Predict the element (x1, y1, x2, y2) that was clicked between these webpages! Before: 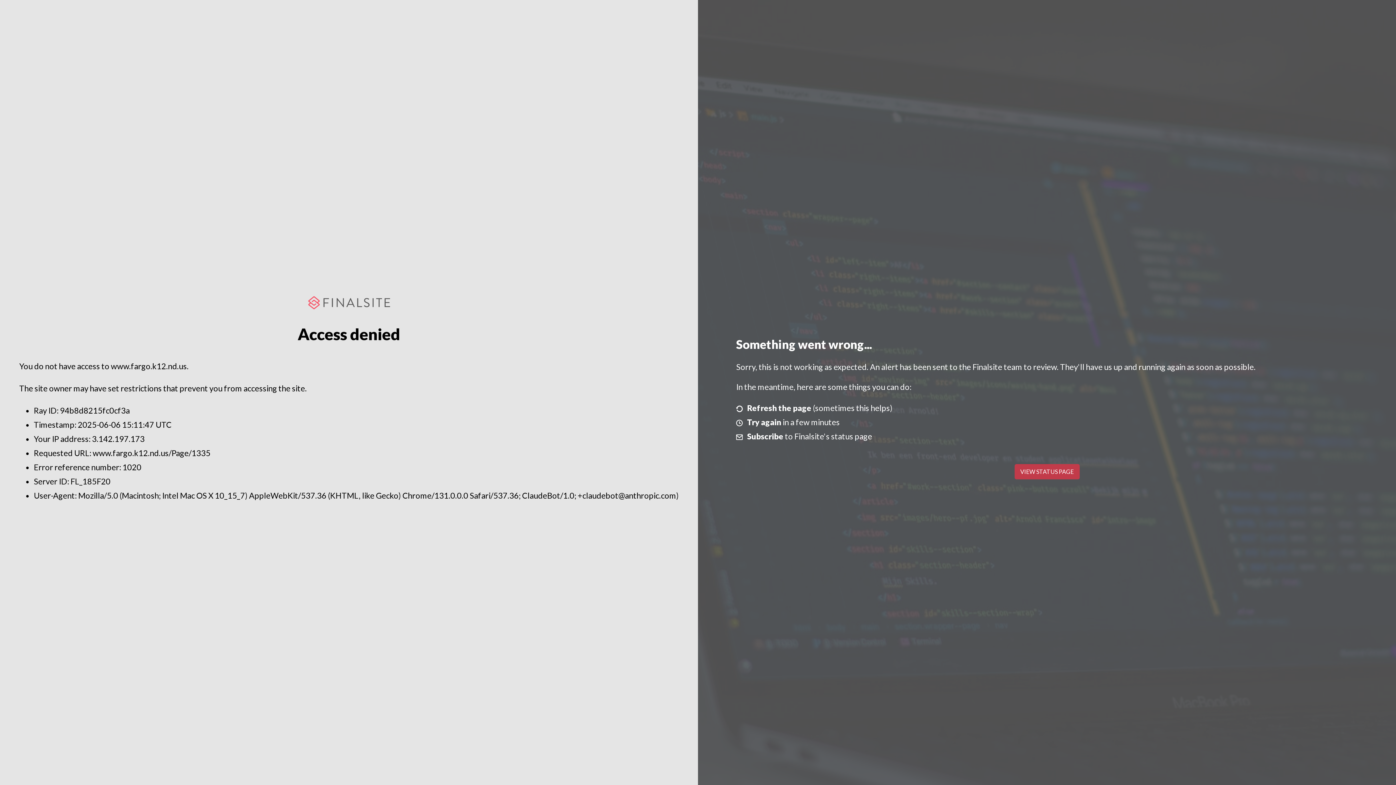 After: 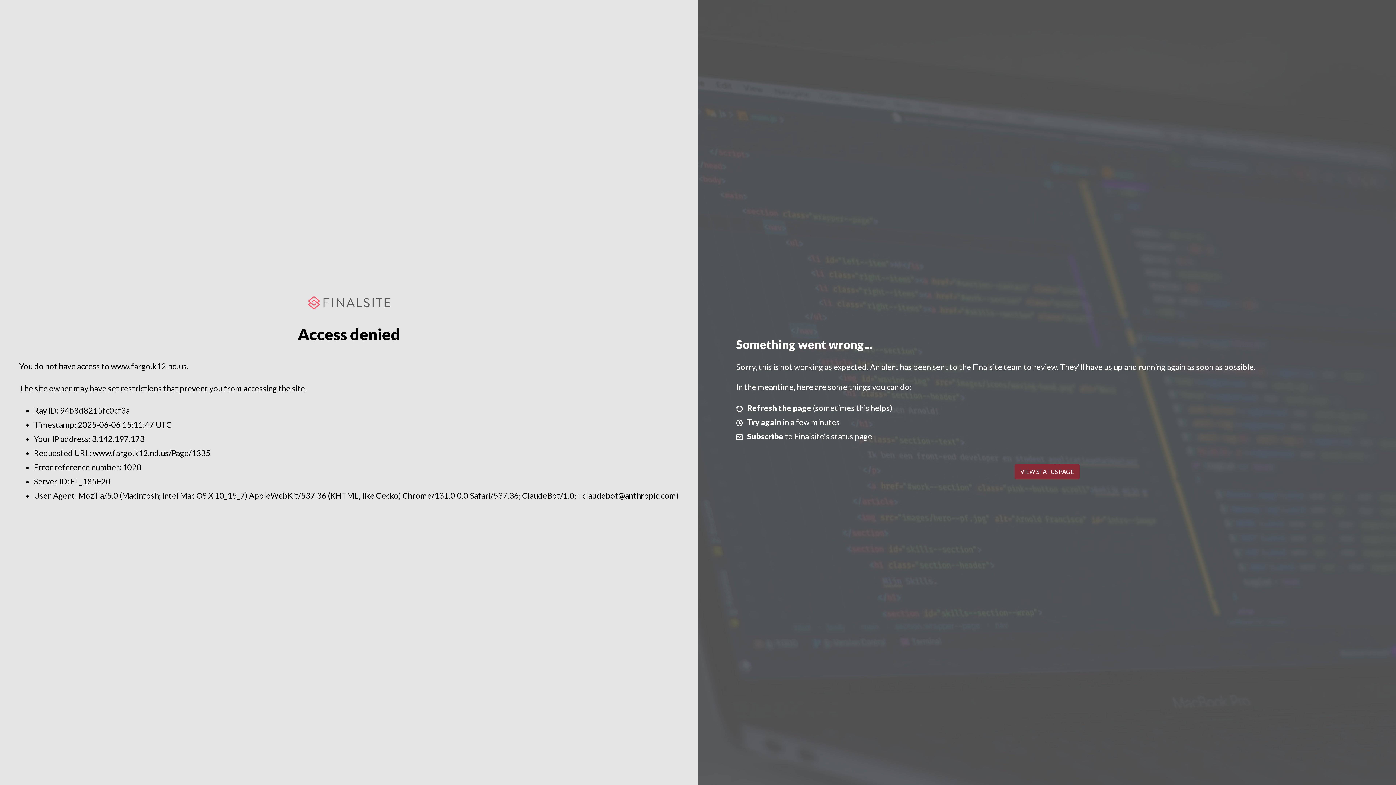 Action: label: VIEW STATUS PAGE bbox: (1014, 464, 1079, 479)